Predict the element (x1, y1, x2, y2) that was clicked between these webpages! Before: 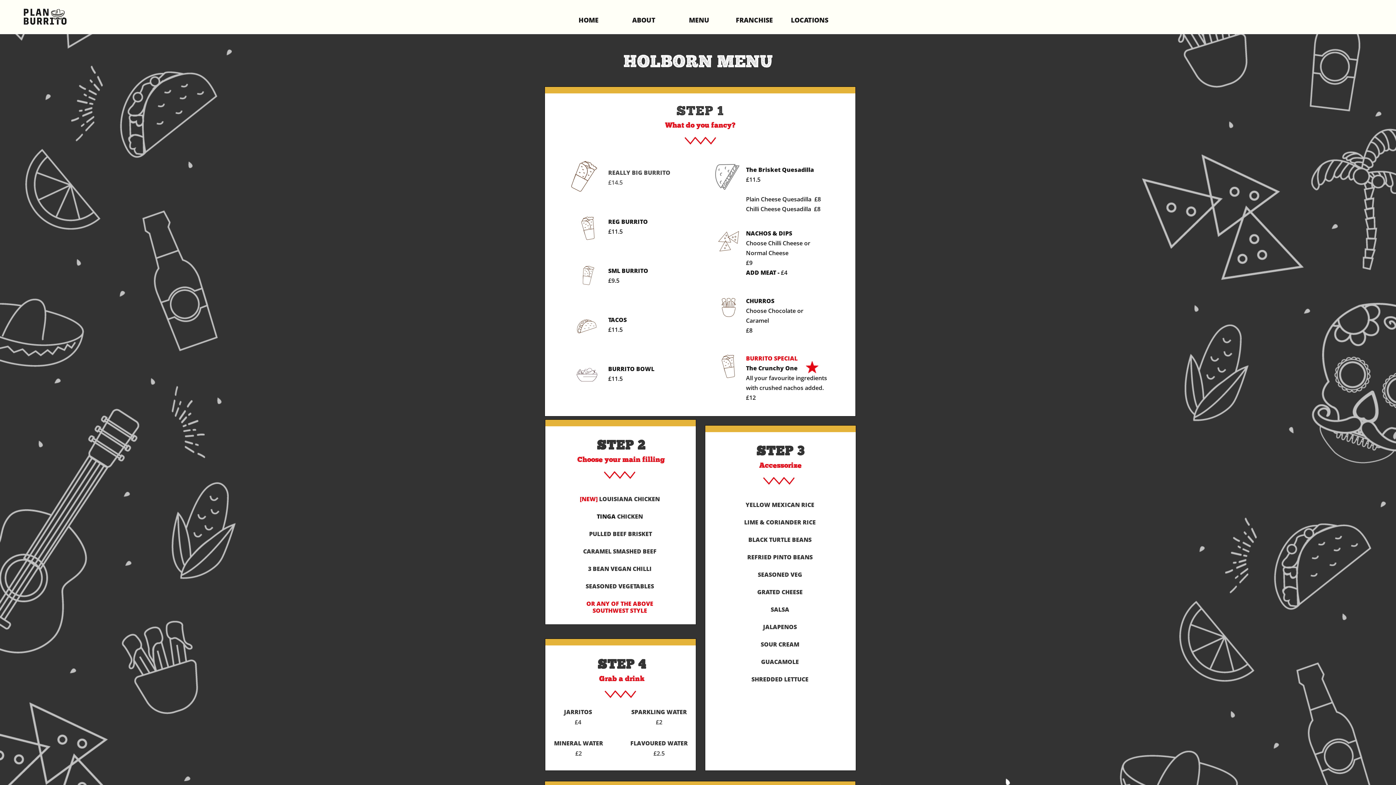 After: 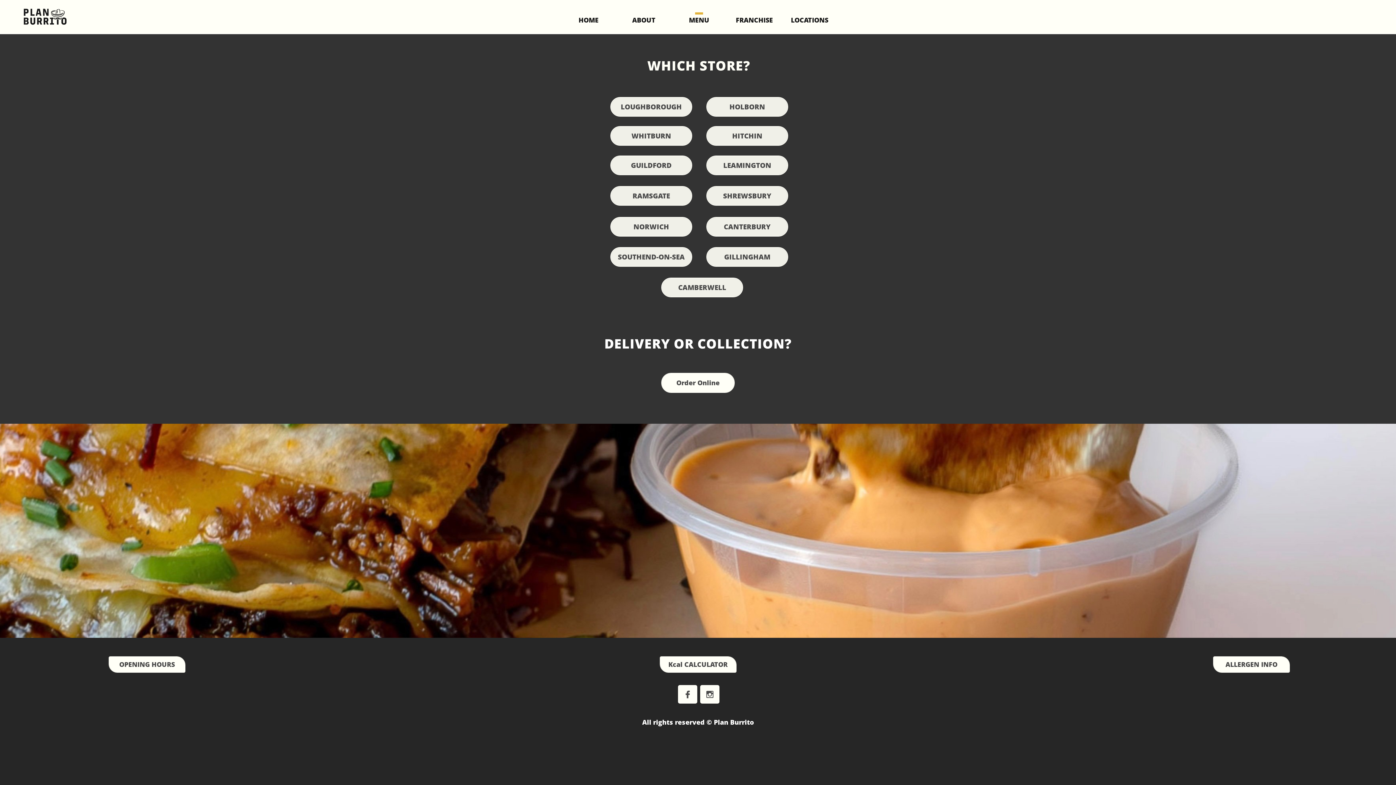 Action: label: MENU bbox: (671, 11, 726, 28)